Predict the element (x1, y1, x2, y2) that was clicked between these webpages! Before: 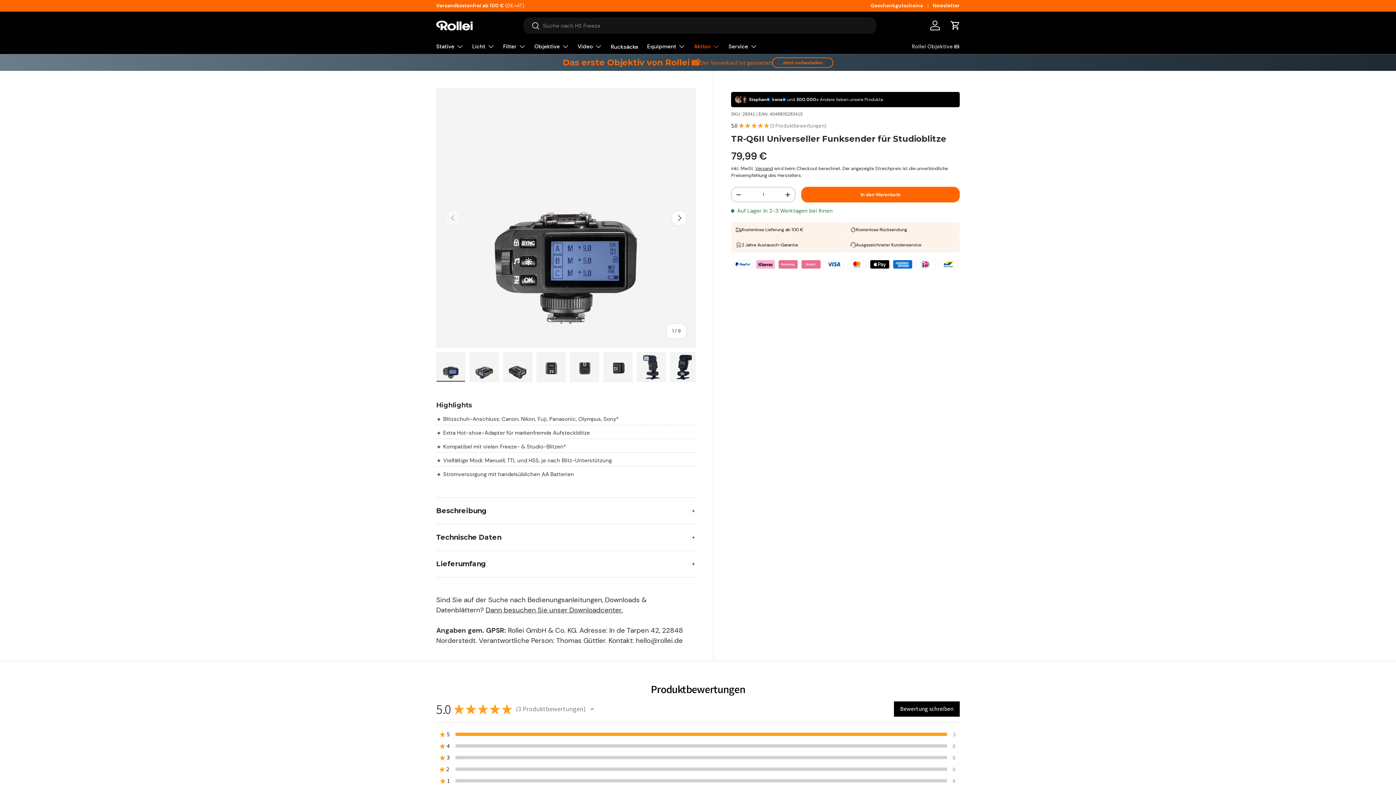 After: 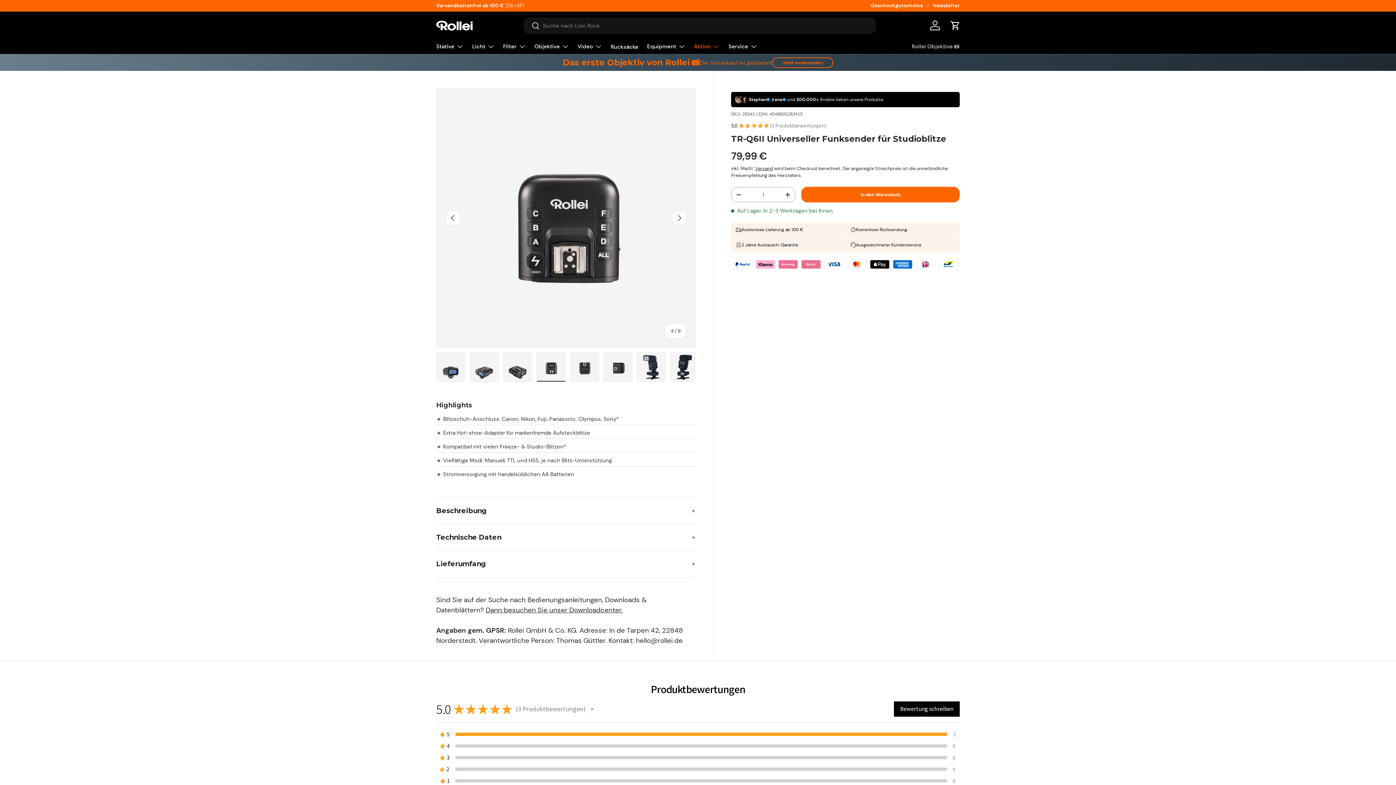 Action: bbox: (536, 352, 565, 382) label: Bild 4 in Galerieansicht laden